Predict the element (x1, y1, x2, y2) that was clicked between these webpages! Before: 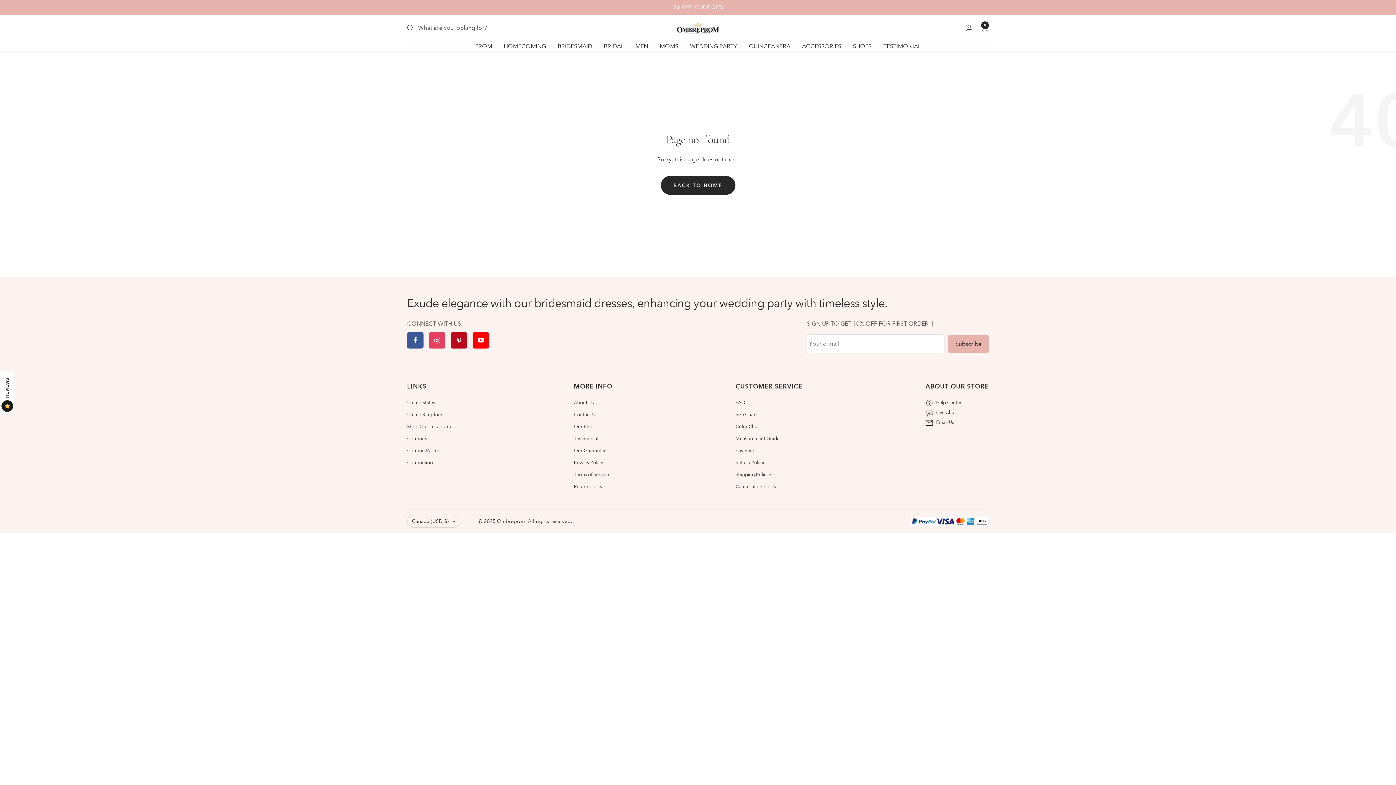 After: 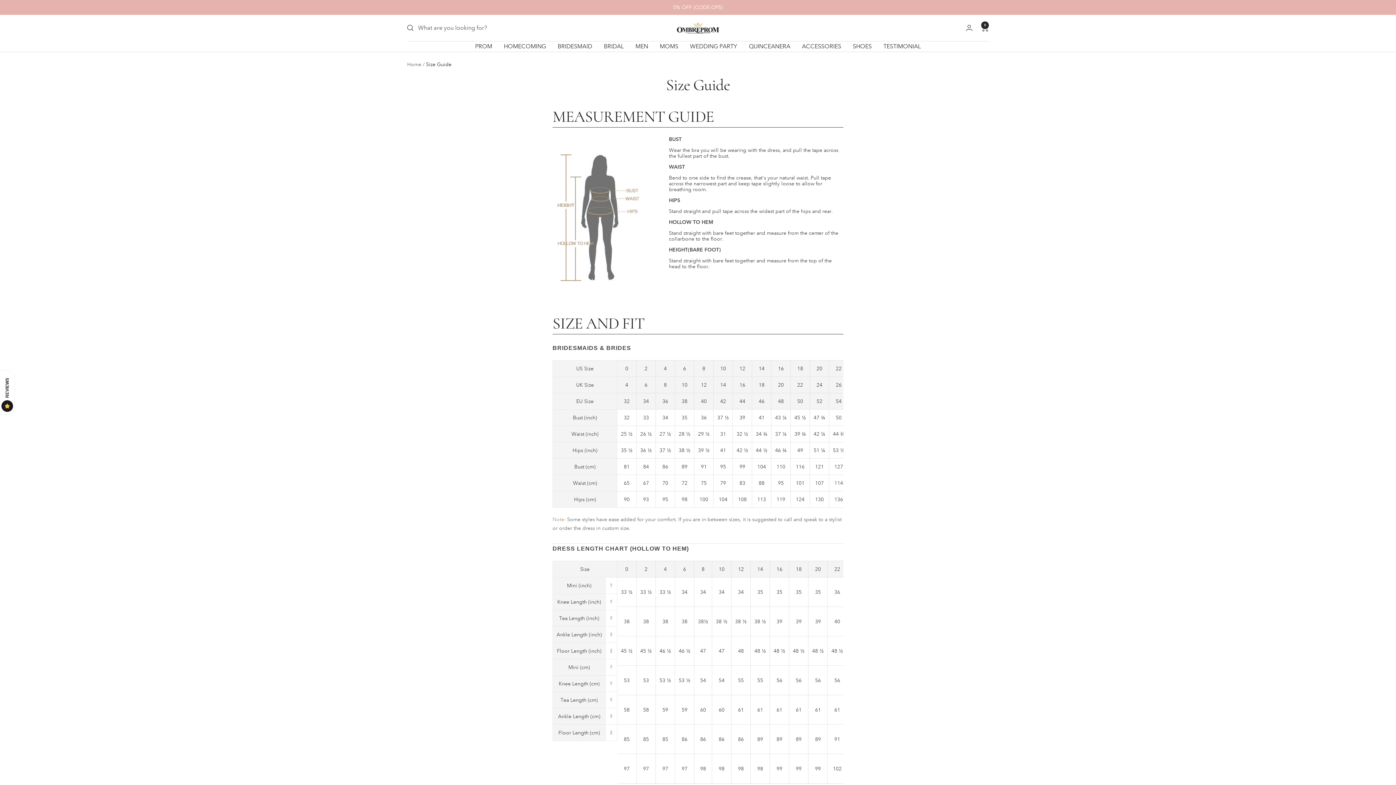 Action: bbox: (735, 411, 757, 419) label: Size Chart